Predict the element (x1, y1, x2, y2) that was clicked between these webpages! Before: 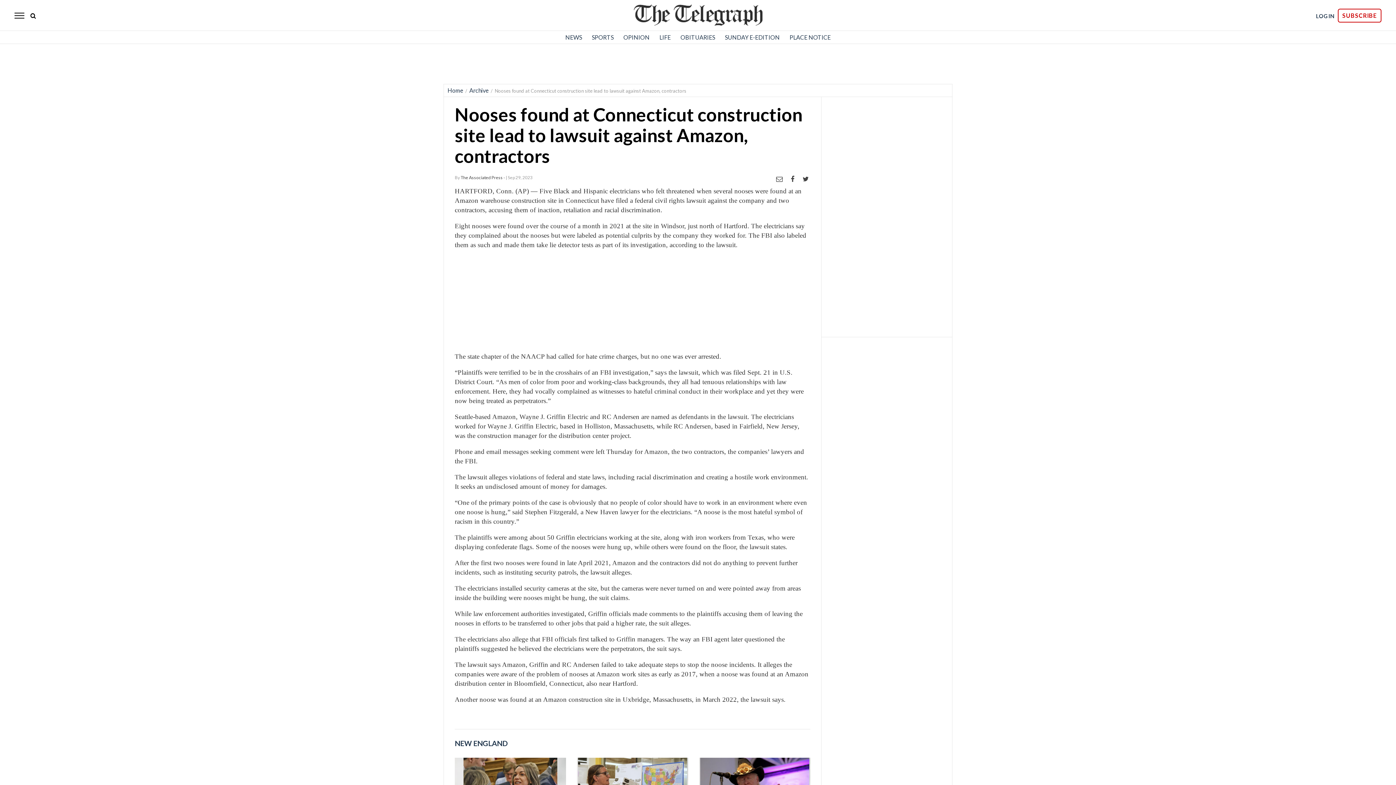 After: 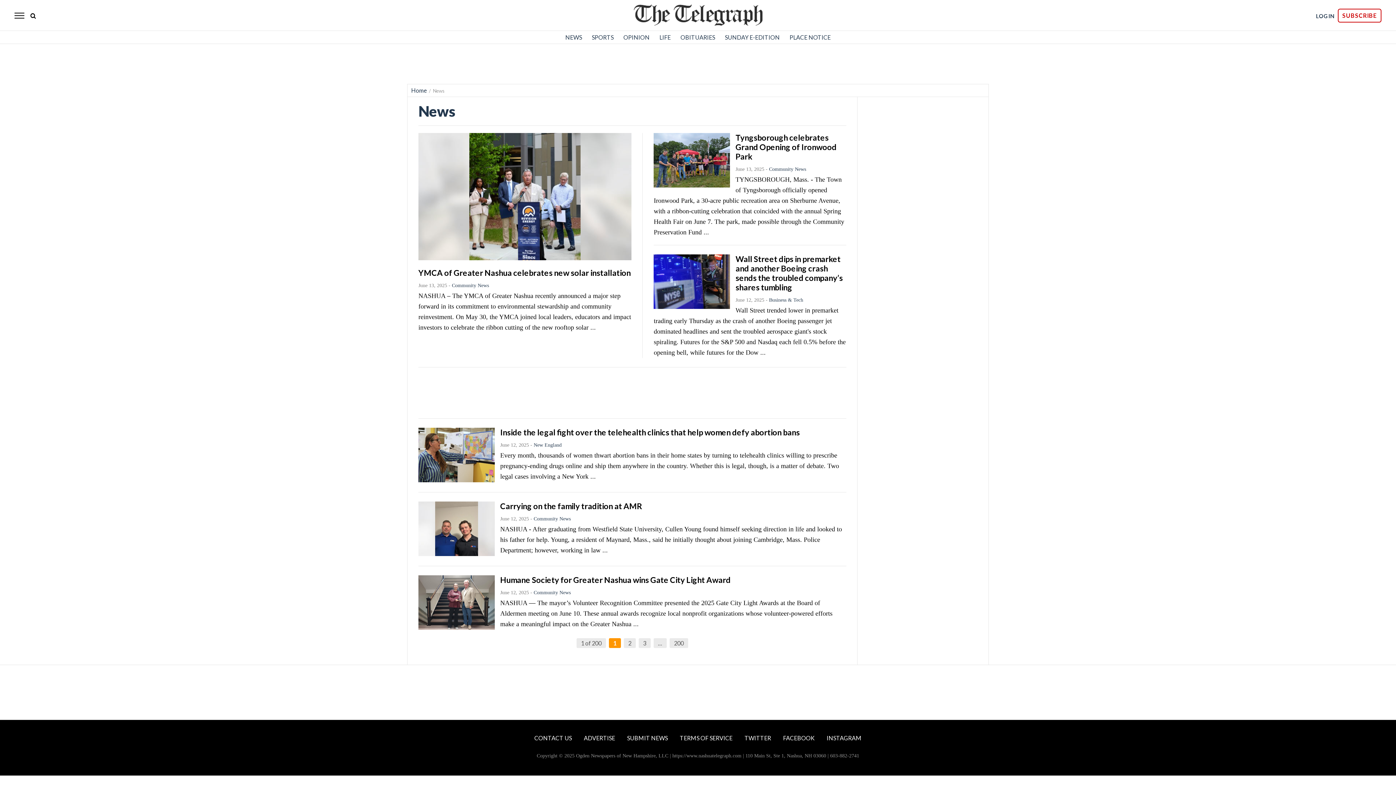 Action: label: NEWS bbox: (565, 33, 582, 40)